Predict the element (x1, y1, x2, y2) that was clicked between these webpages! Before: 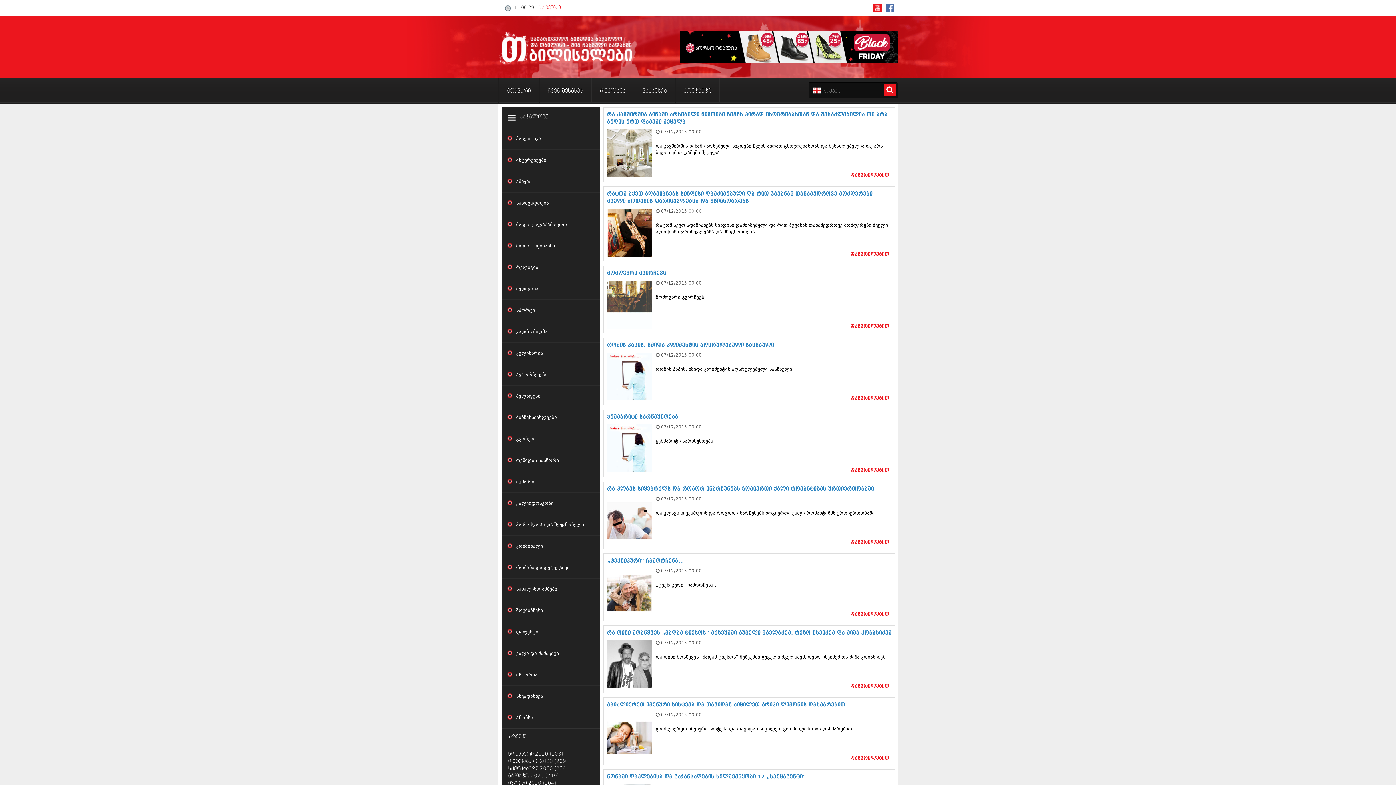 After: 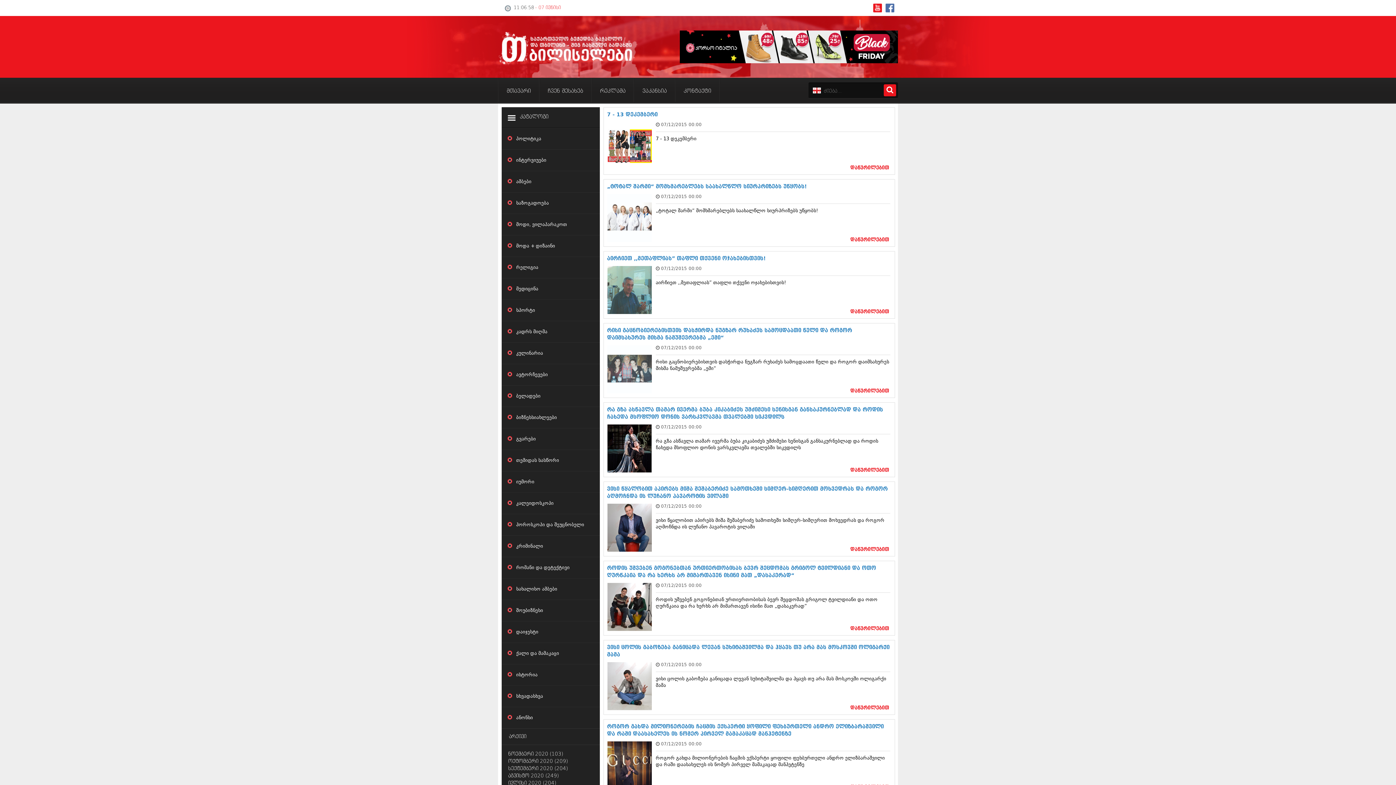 Action: label: 07/12/2015 00:00 bbox: (661, 712, 701, 717)